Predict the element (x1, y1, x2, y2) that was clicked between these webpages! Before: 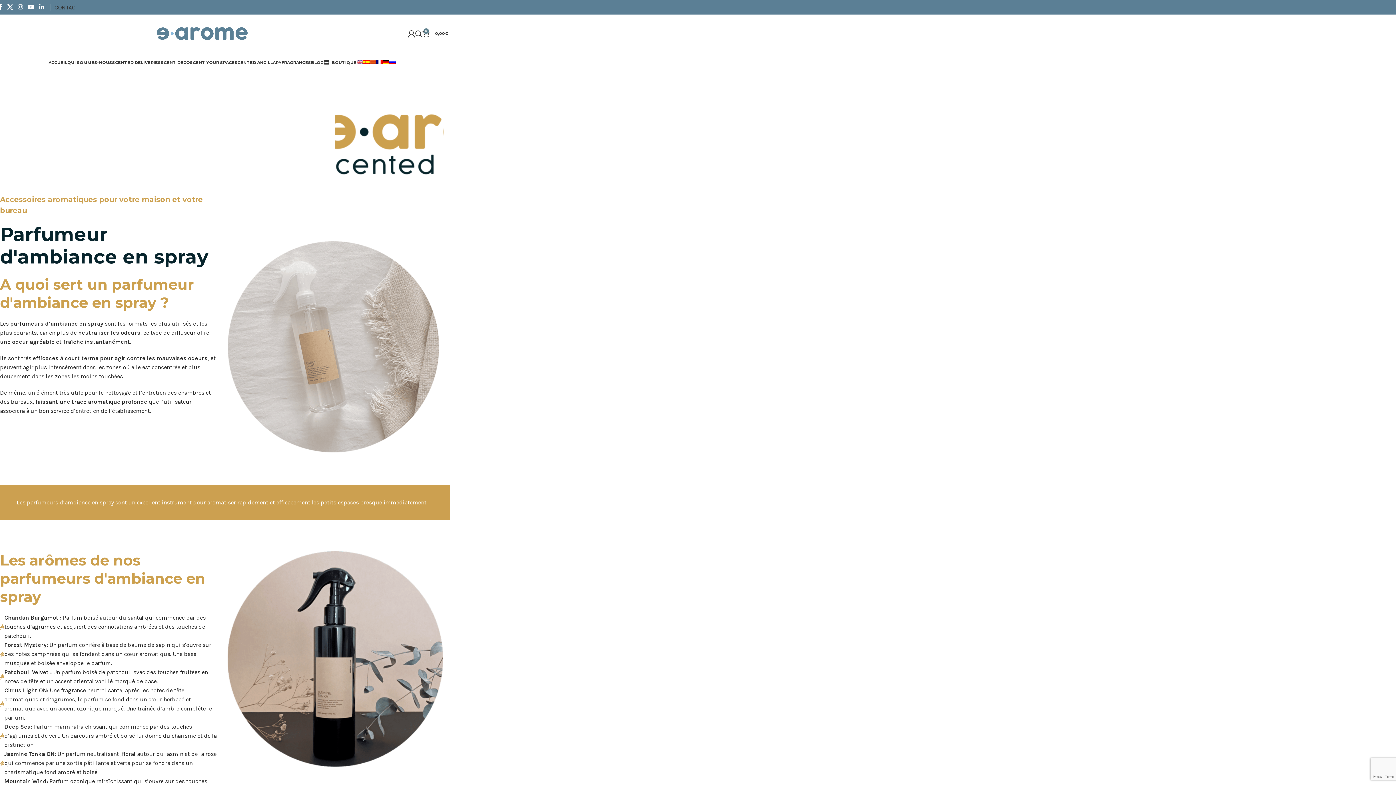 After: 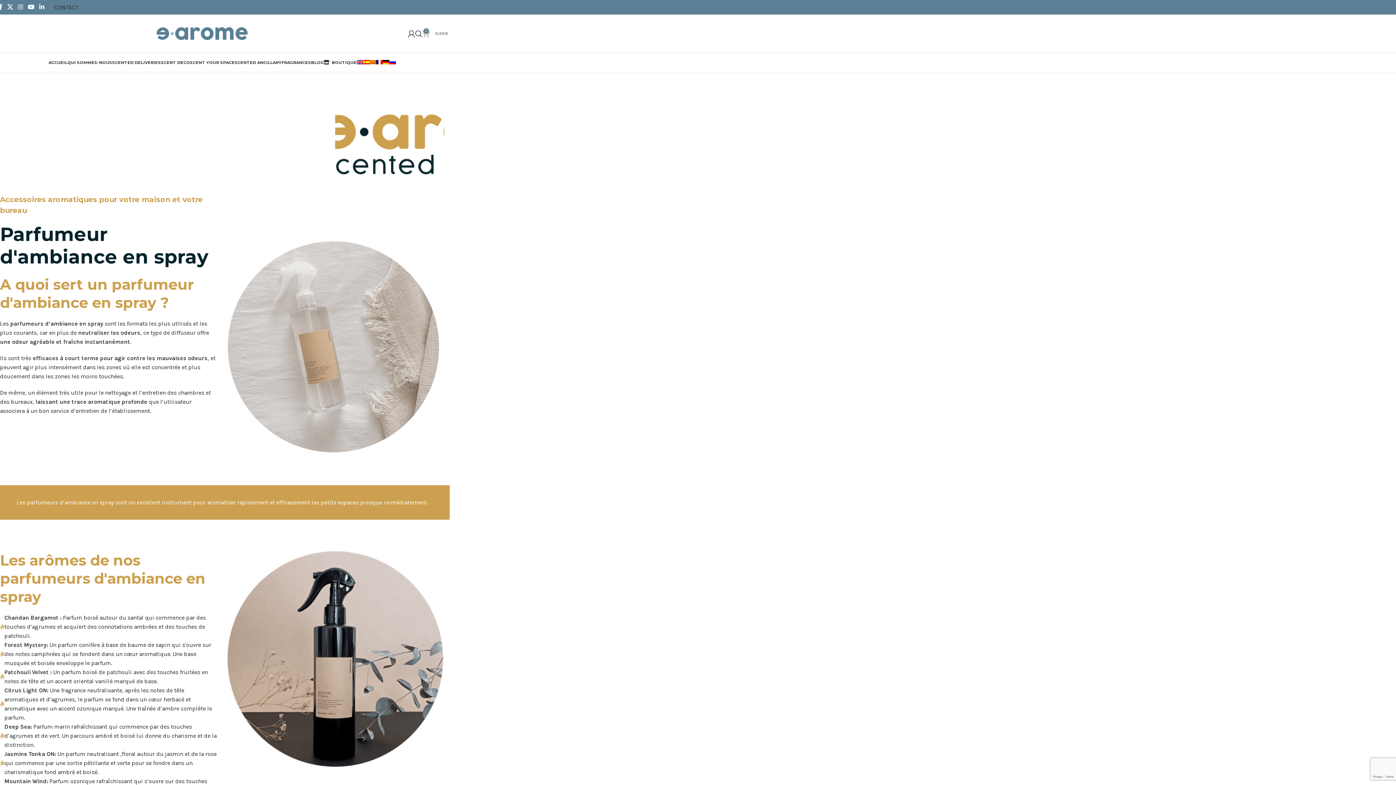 Action: label: 0
0,00€ bbox: (422, 26, 448, 40)